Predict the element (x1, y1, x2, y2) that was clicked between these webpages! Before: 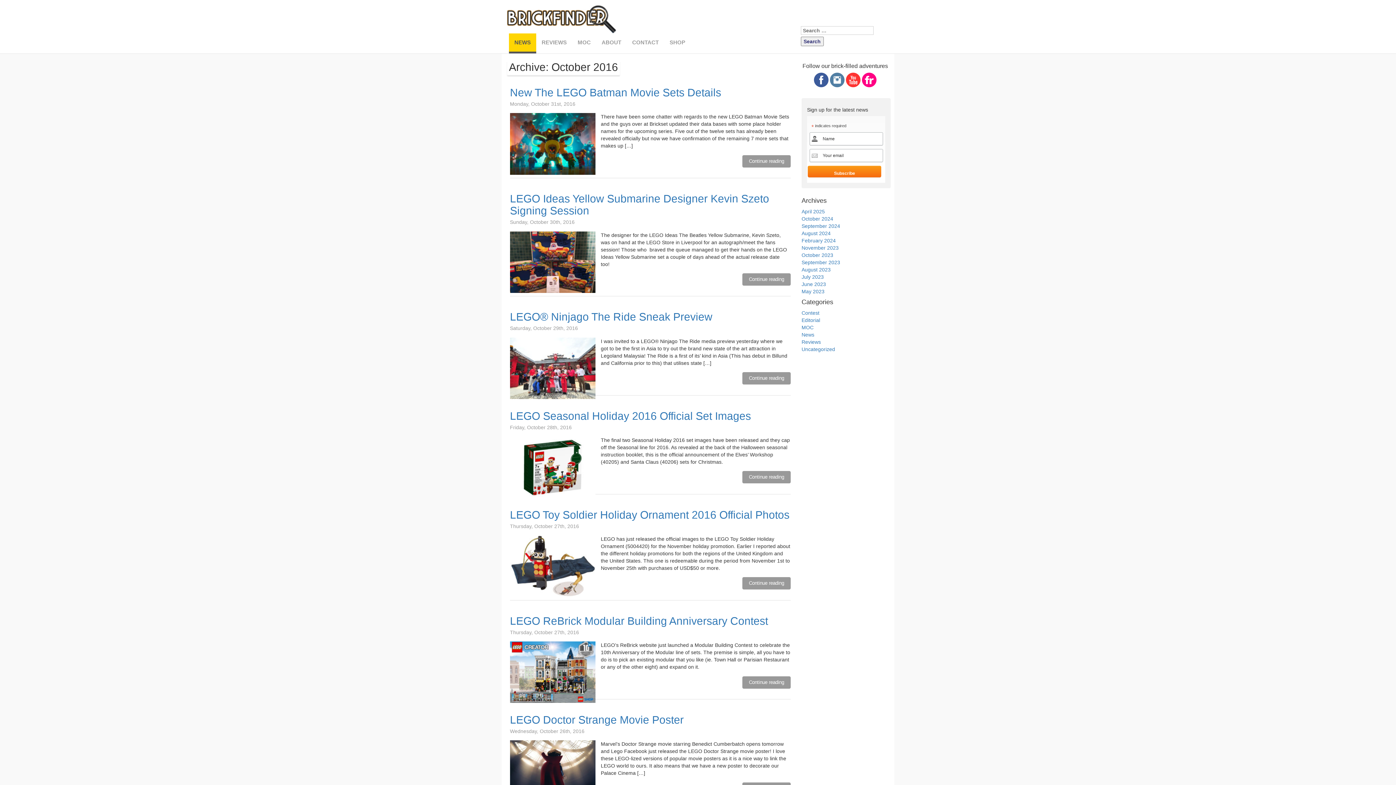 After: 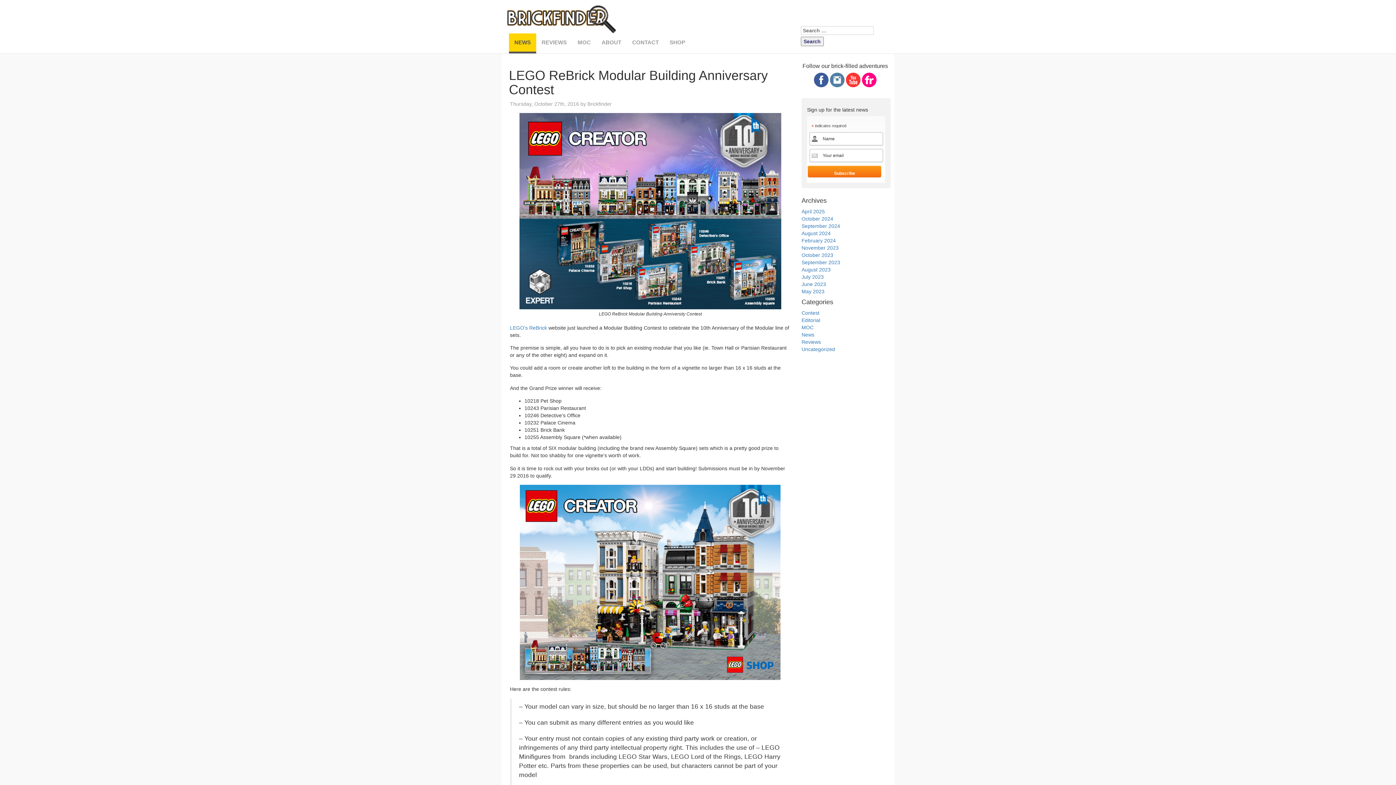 Action: bbox: (742, 676, 790, 688) label: Continue reading